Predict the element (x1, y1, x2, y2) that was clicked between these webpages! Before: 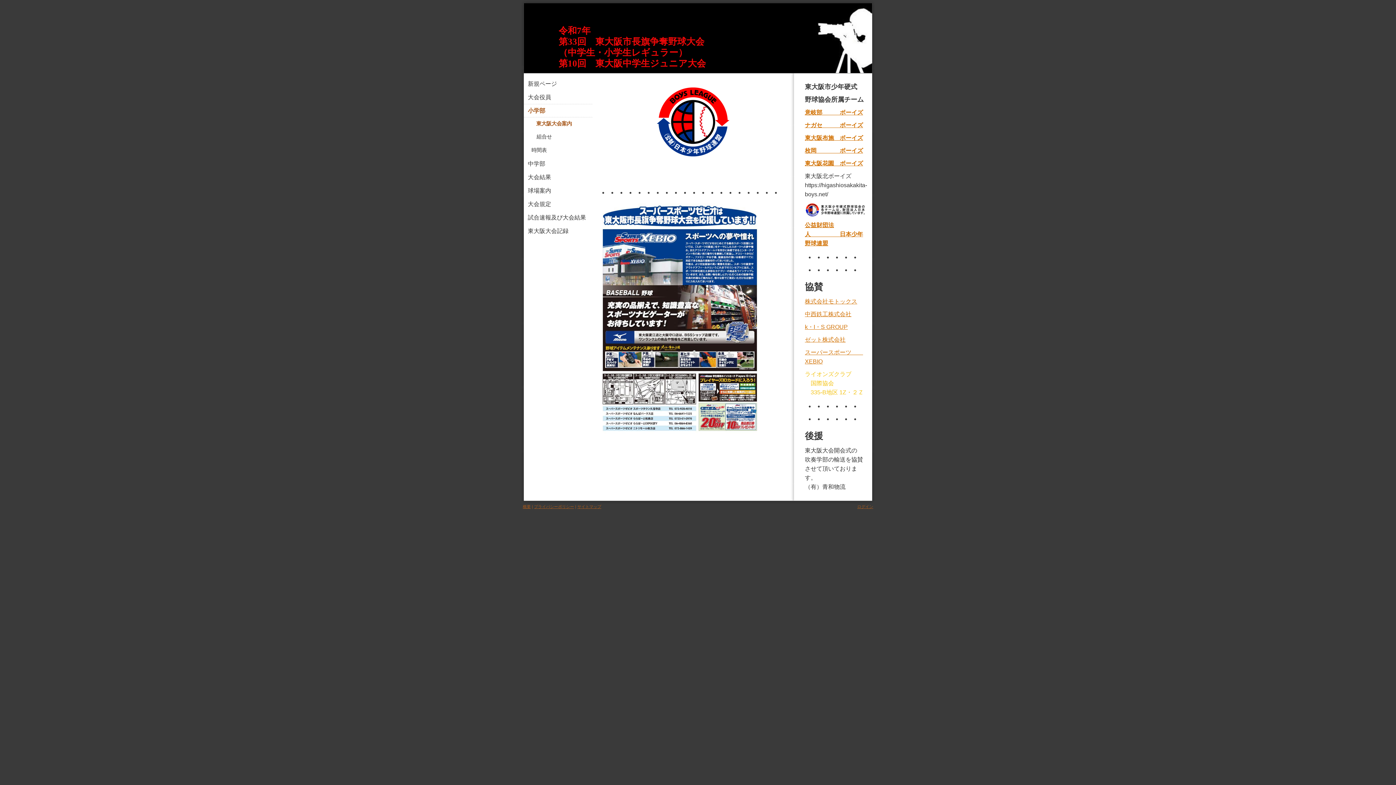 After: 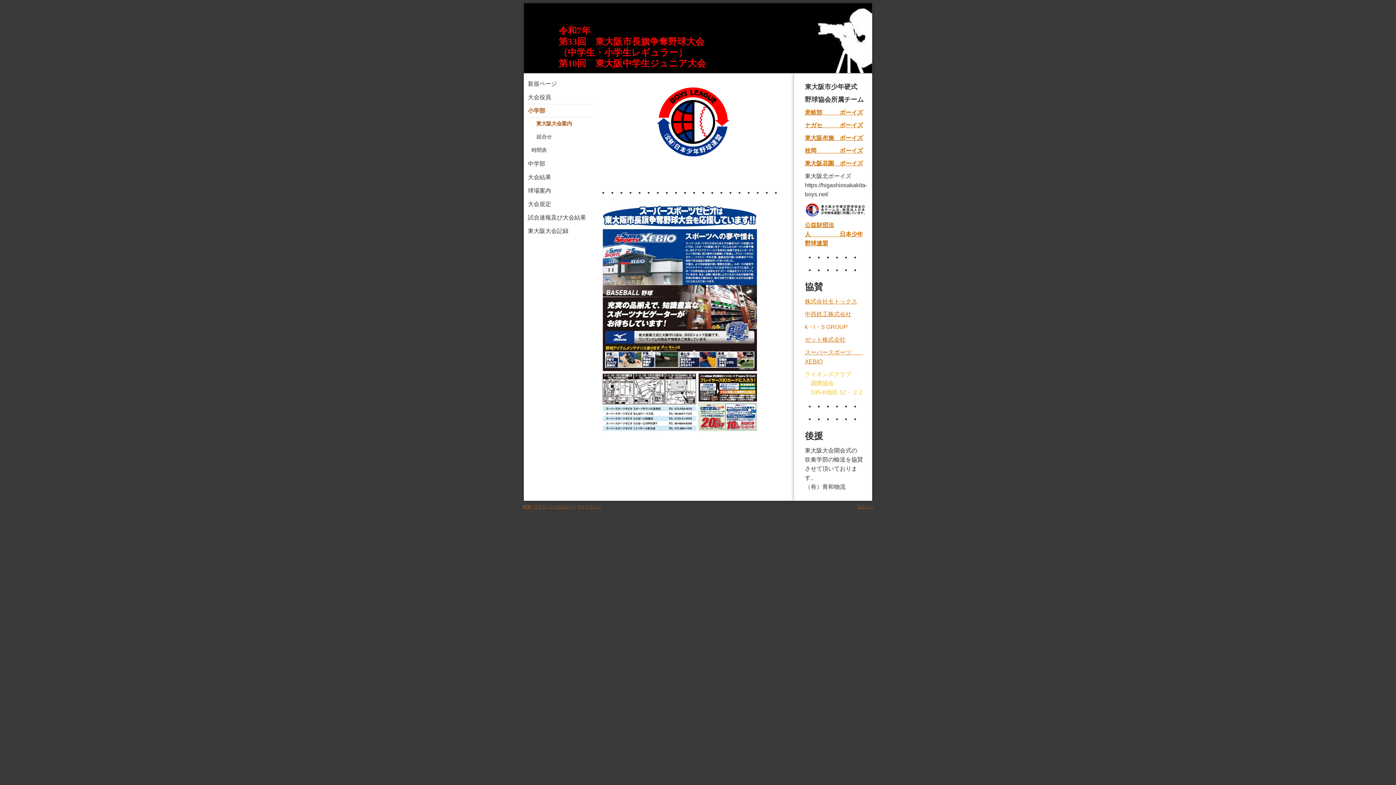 Action: bbox: (805, 324, 848, 330) label: ﻿k・I・S GROUP